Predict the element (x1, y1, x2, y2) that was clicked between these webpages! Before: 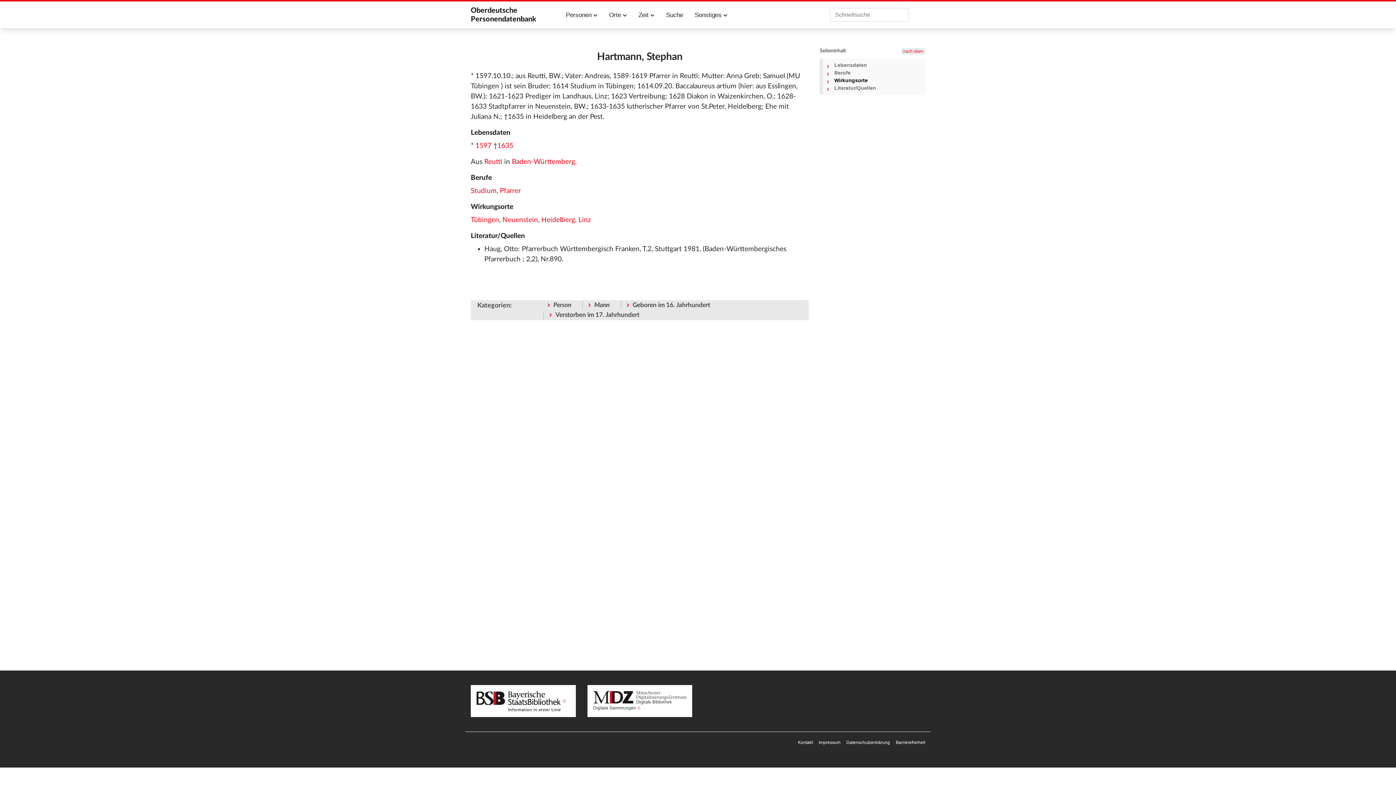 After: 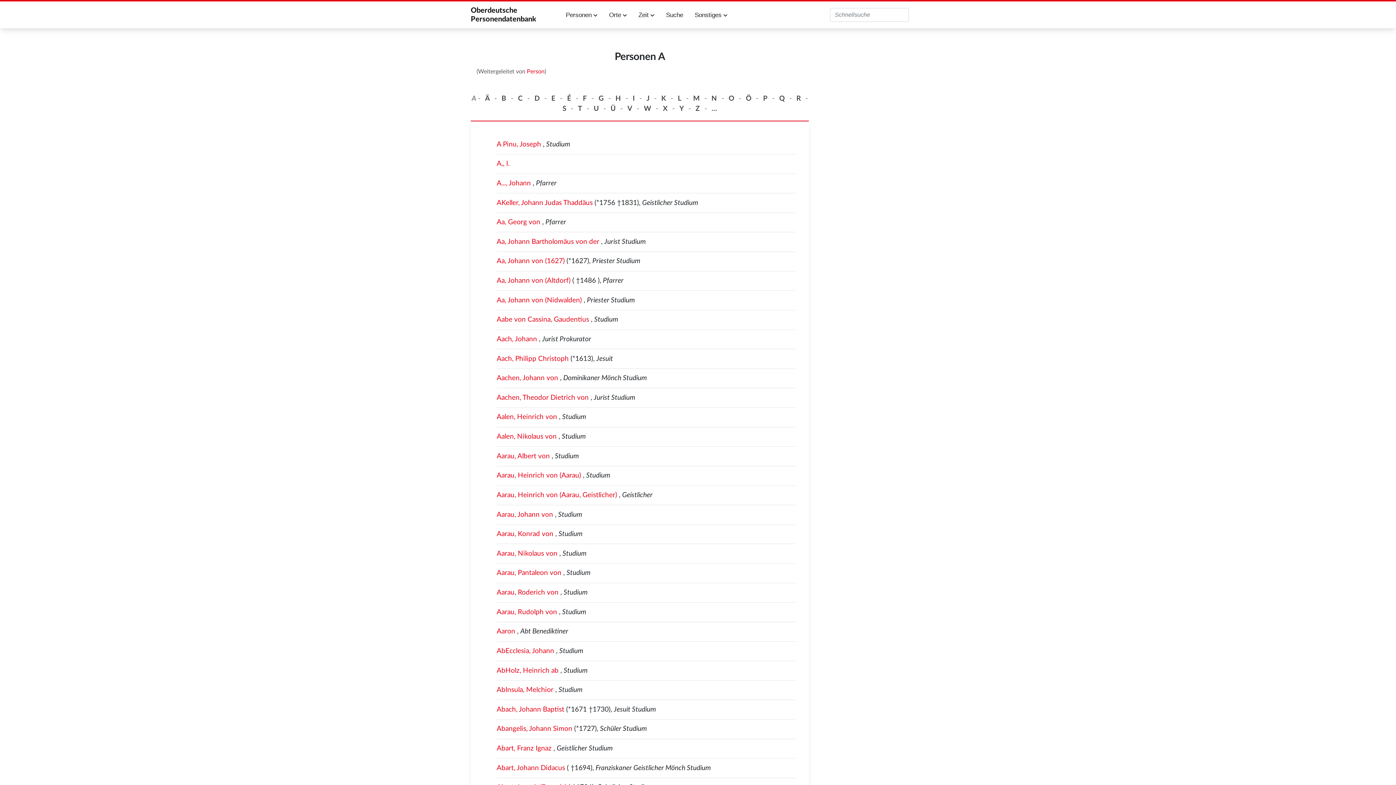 Action: label: Person bbox: (553, 302, 571, 308)